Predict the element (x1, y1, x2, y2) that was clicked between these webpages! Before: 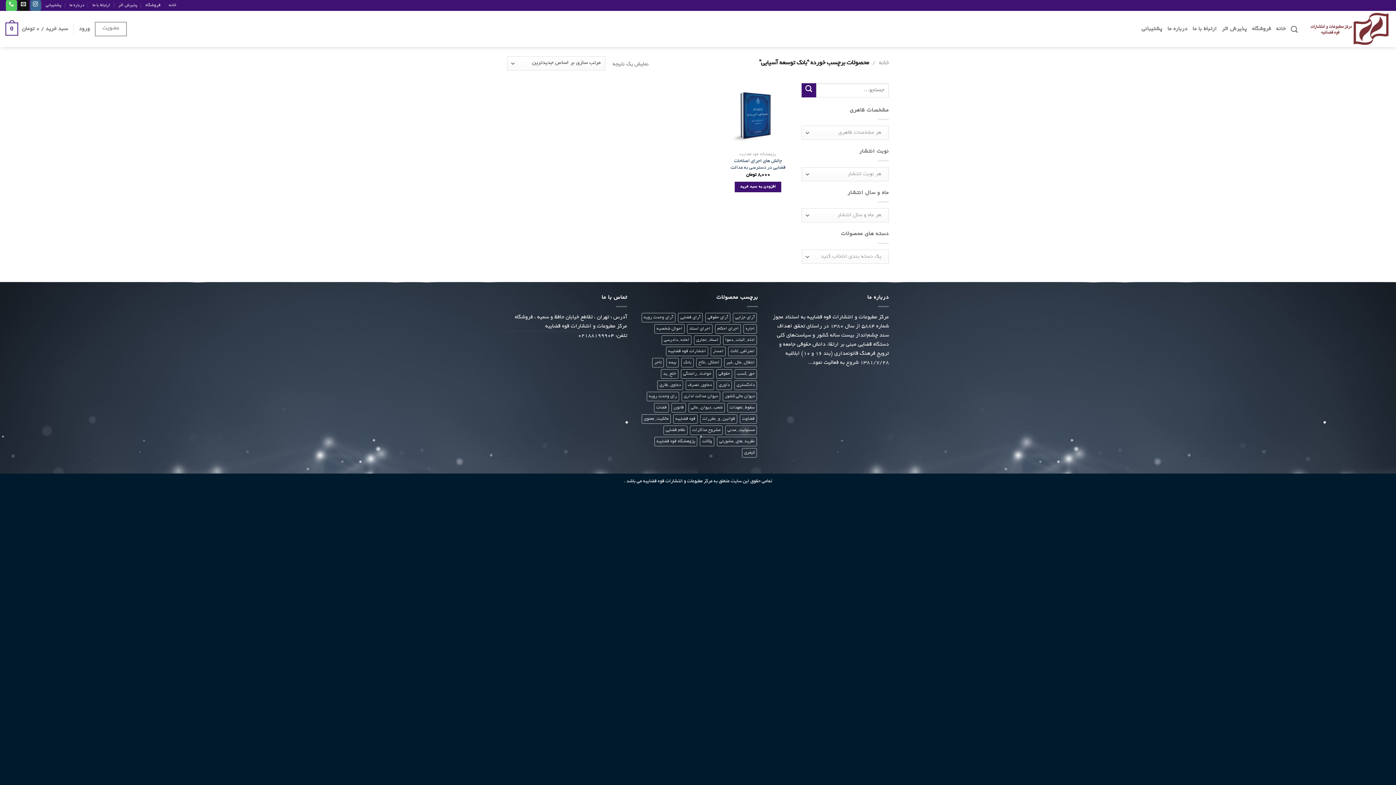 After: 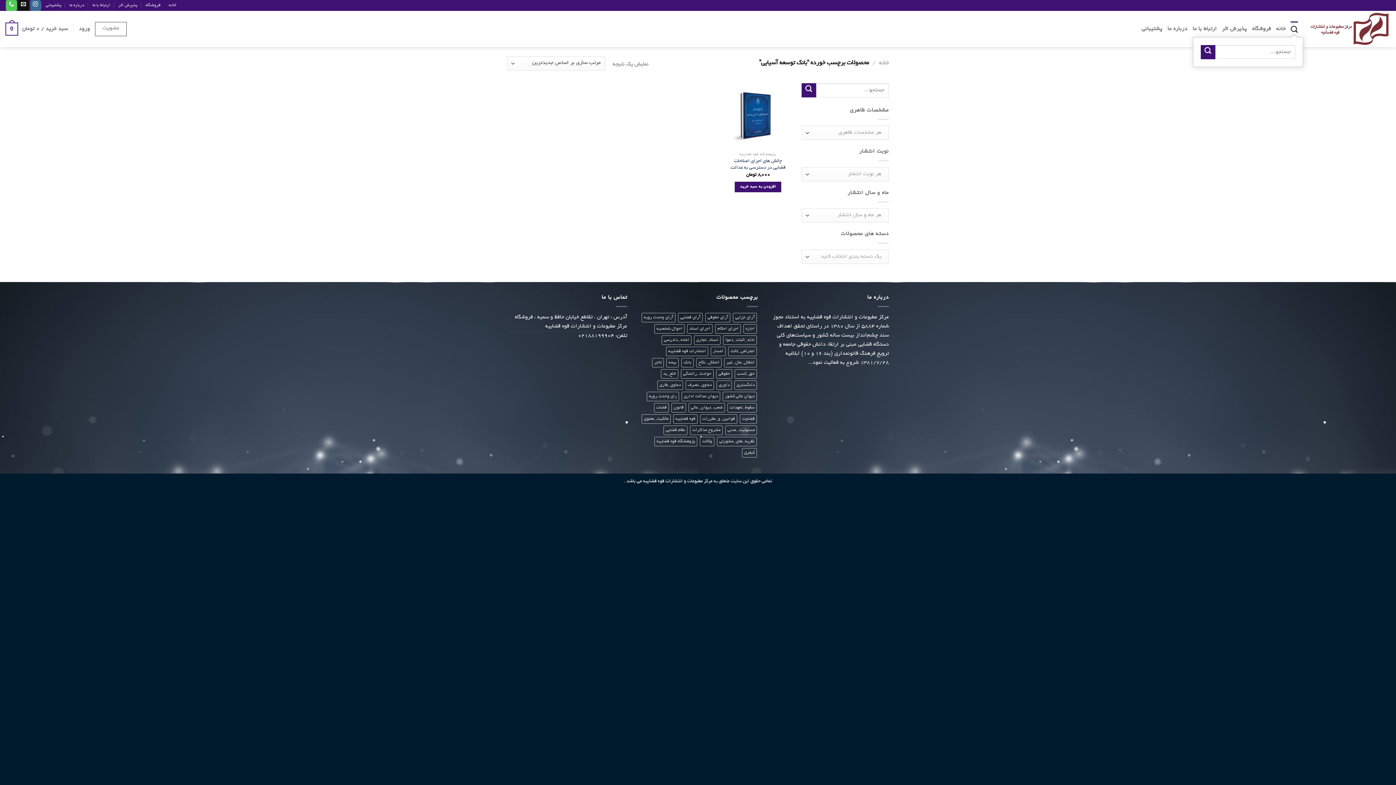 Action: bbox: (1291, 21, 1298, 36) label: جستجو